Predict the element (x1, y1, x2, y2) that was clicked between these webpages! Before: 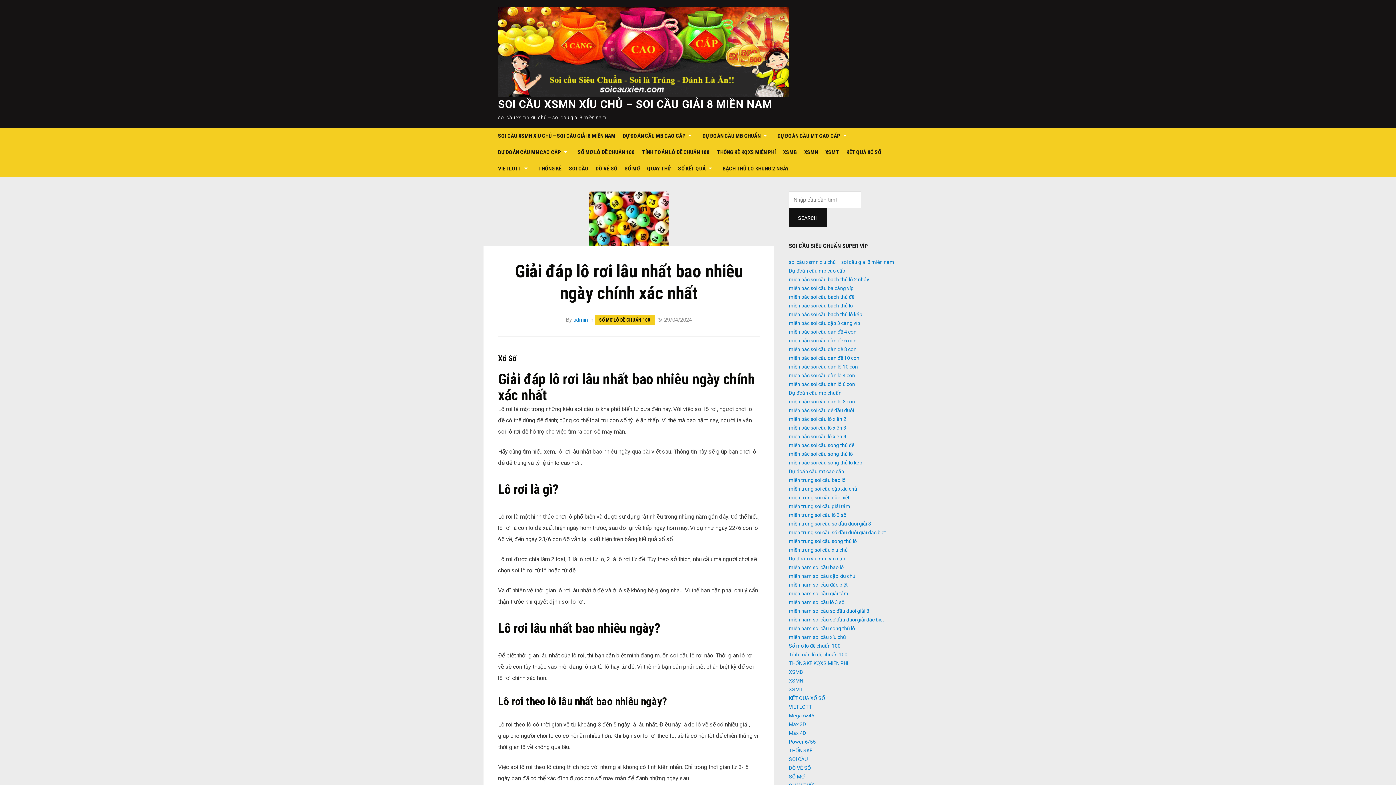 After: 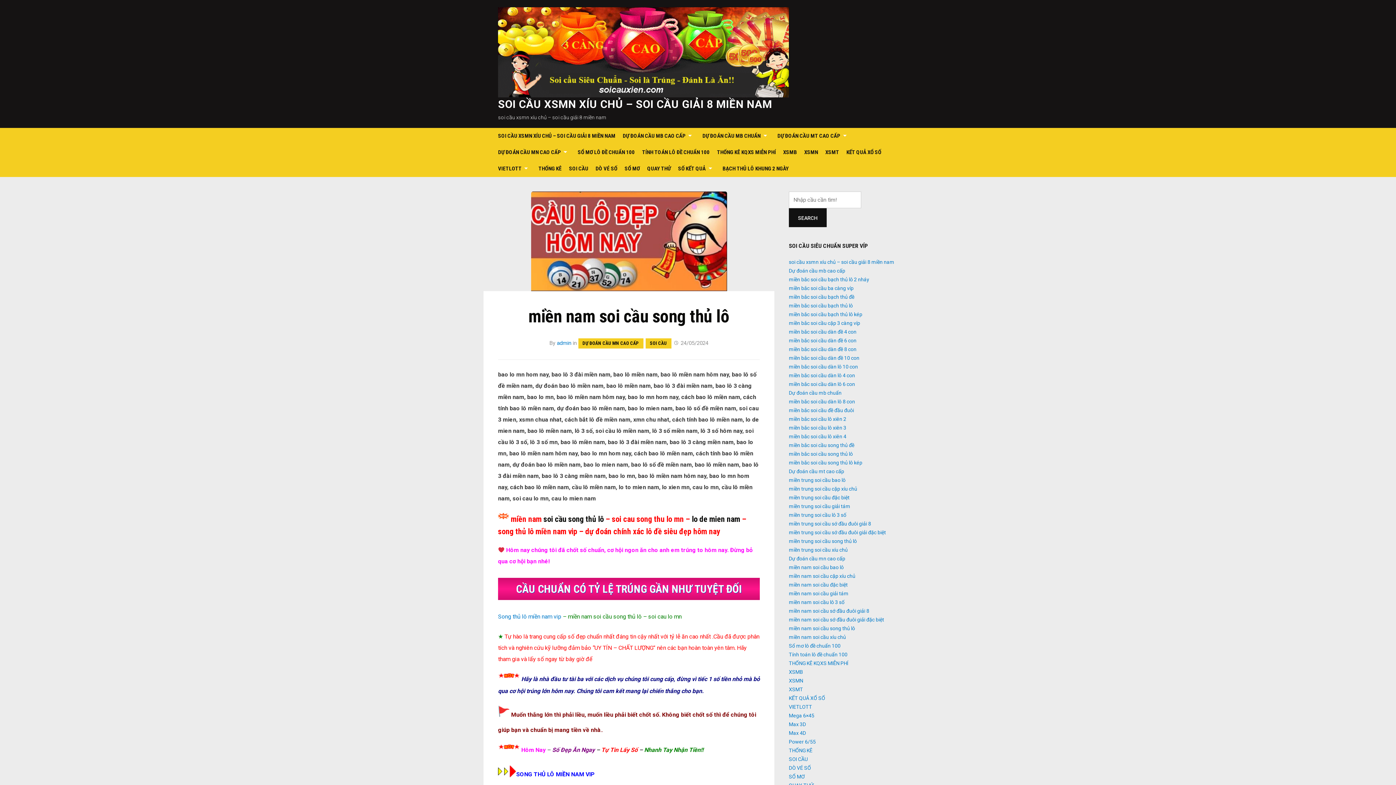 Action: bbox: (789, 625, 855, 631) label: miền nam soi cầu song thủ lô